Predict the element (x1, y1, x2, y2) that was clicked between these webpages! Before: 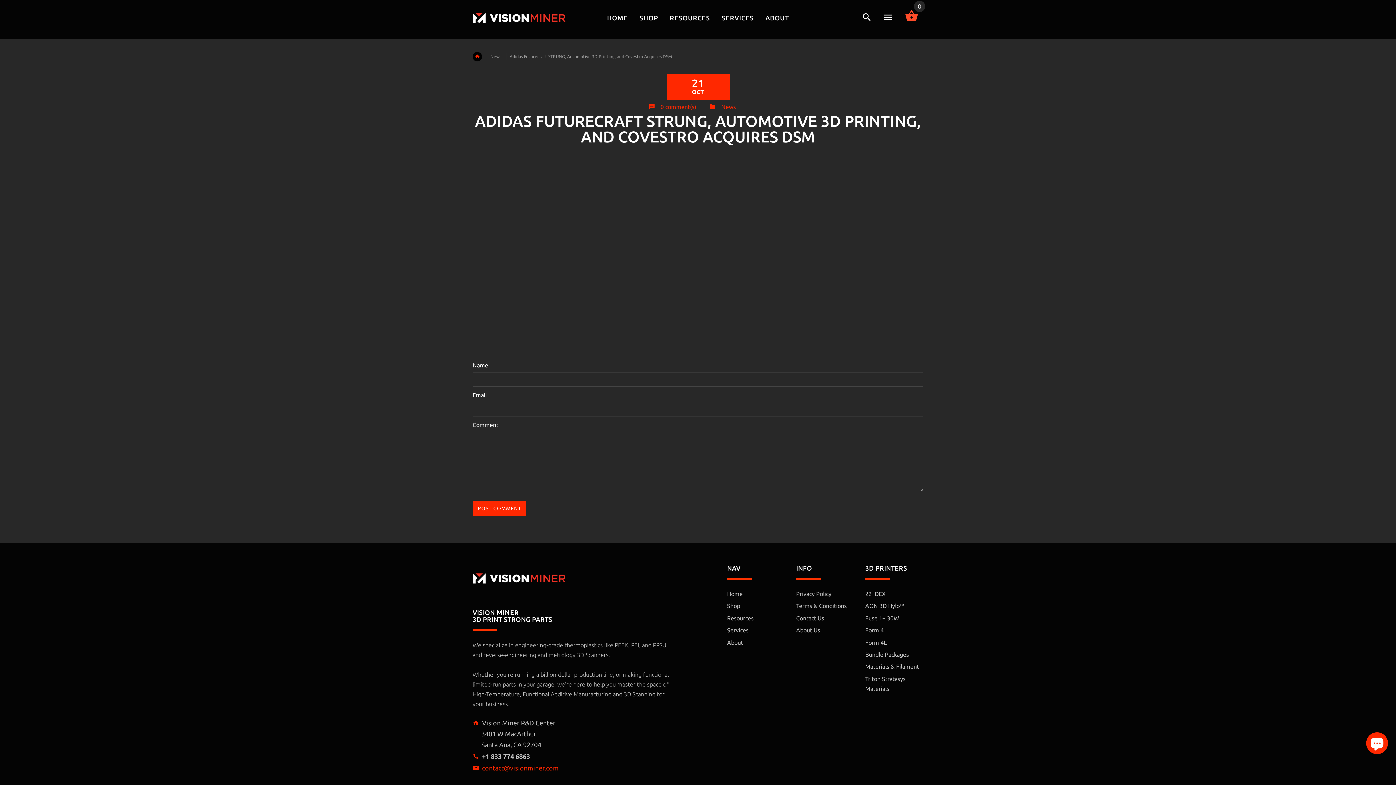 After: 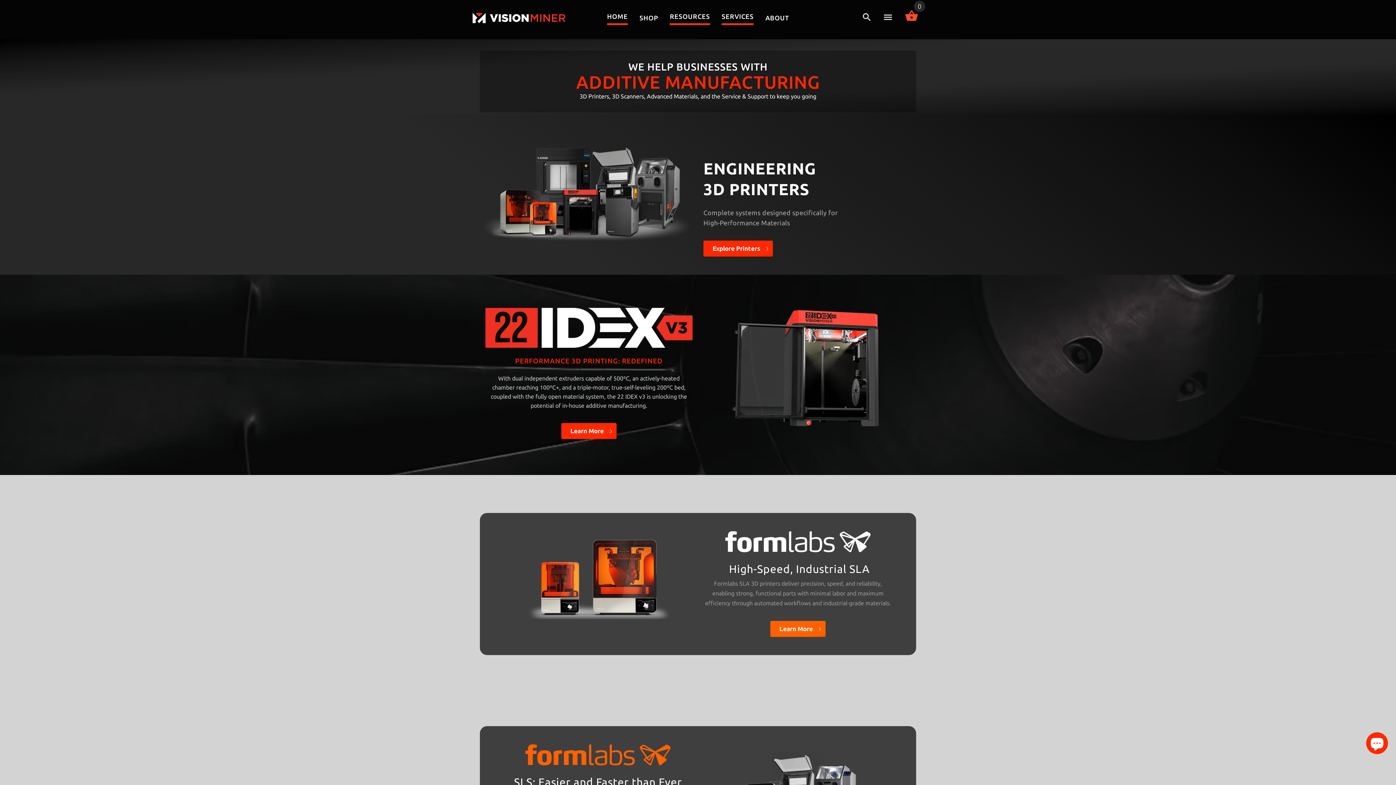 Action: bbox: (727, 615, 753, 621) label: Resources